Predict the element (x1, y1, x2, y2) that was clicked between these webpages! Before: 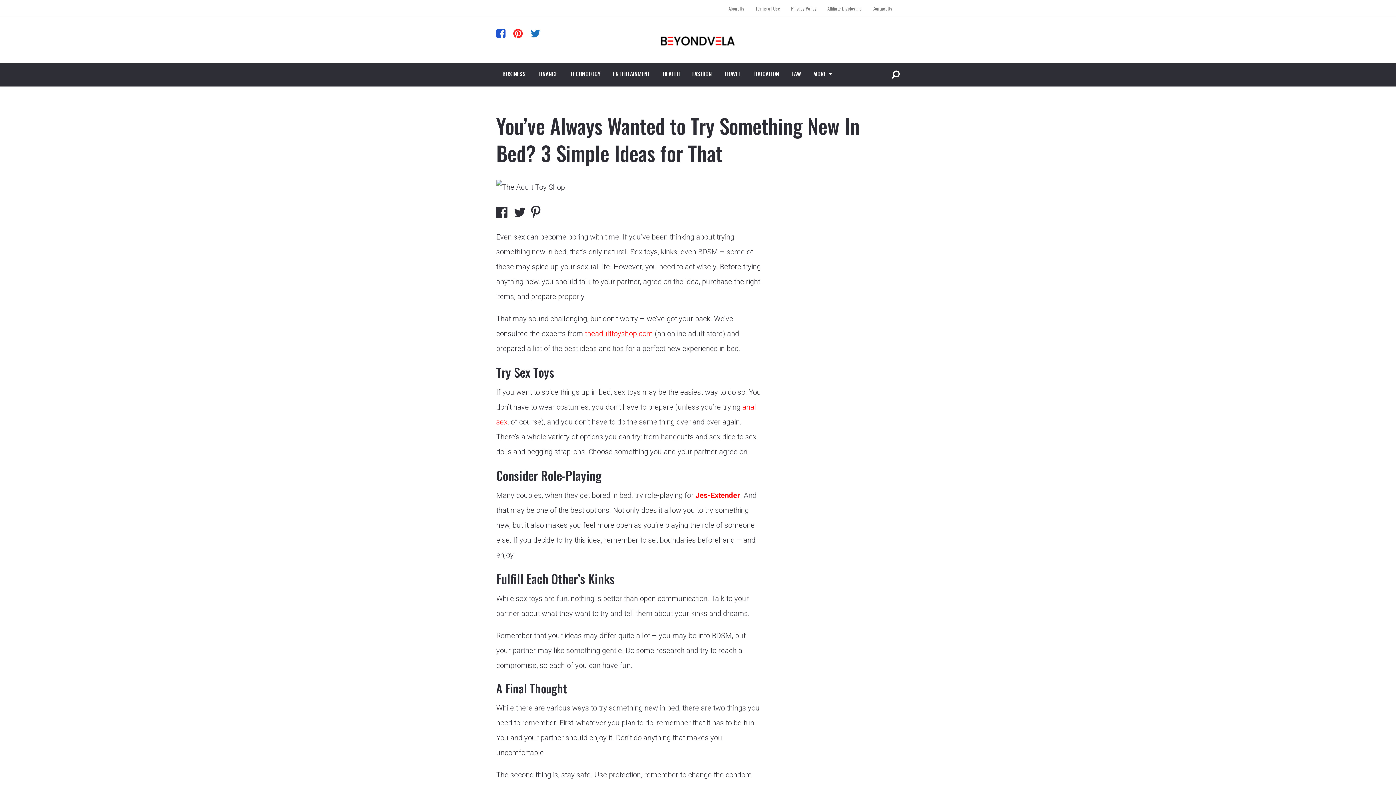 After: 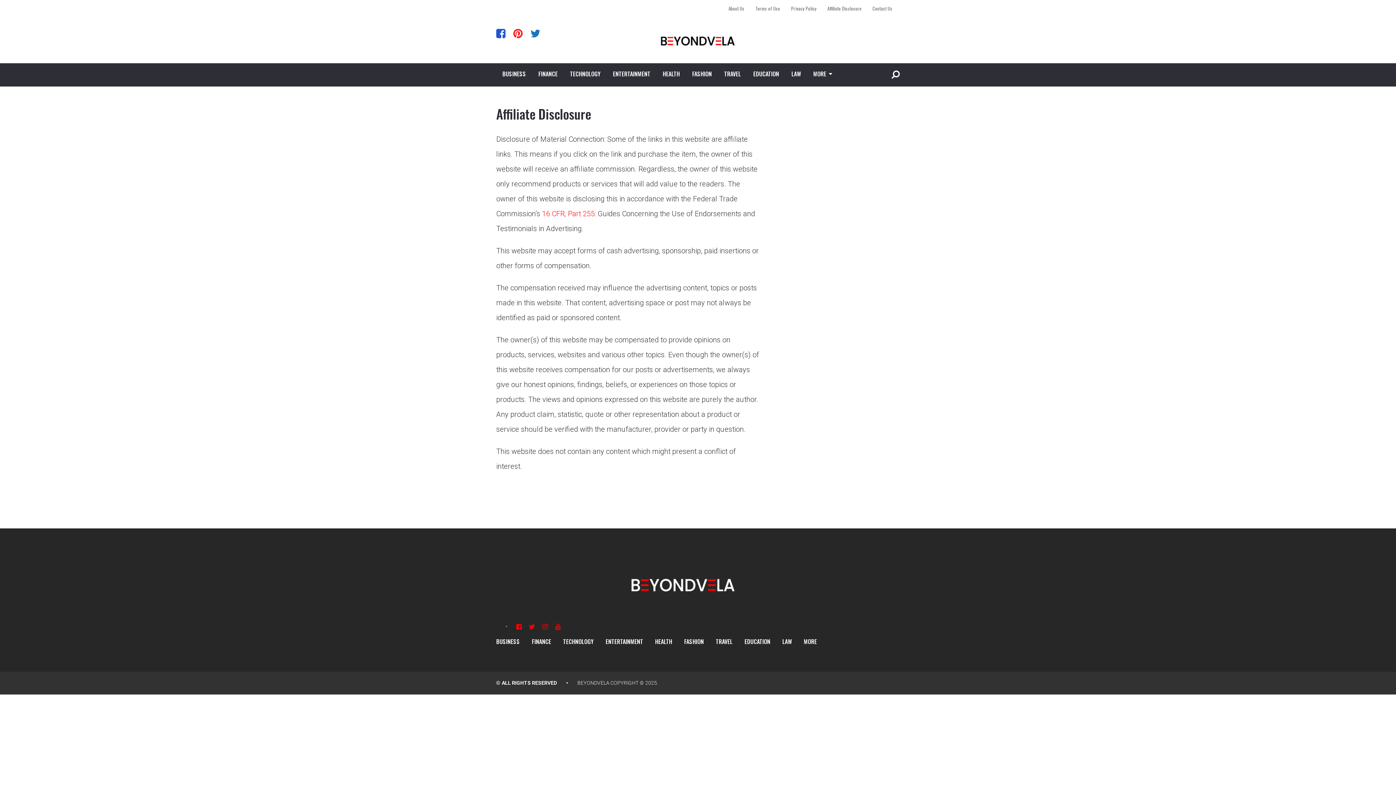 Action: label: Affiliate Disclosure bbox: (822, 0, 867, 16)